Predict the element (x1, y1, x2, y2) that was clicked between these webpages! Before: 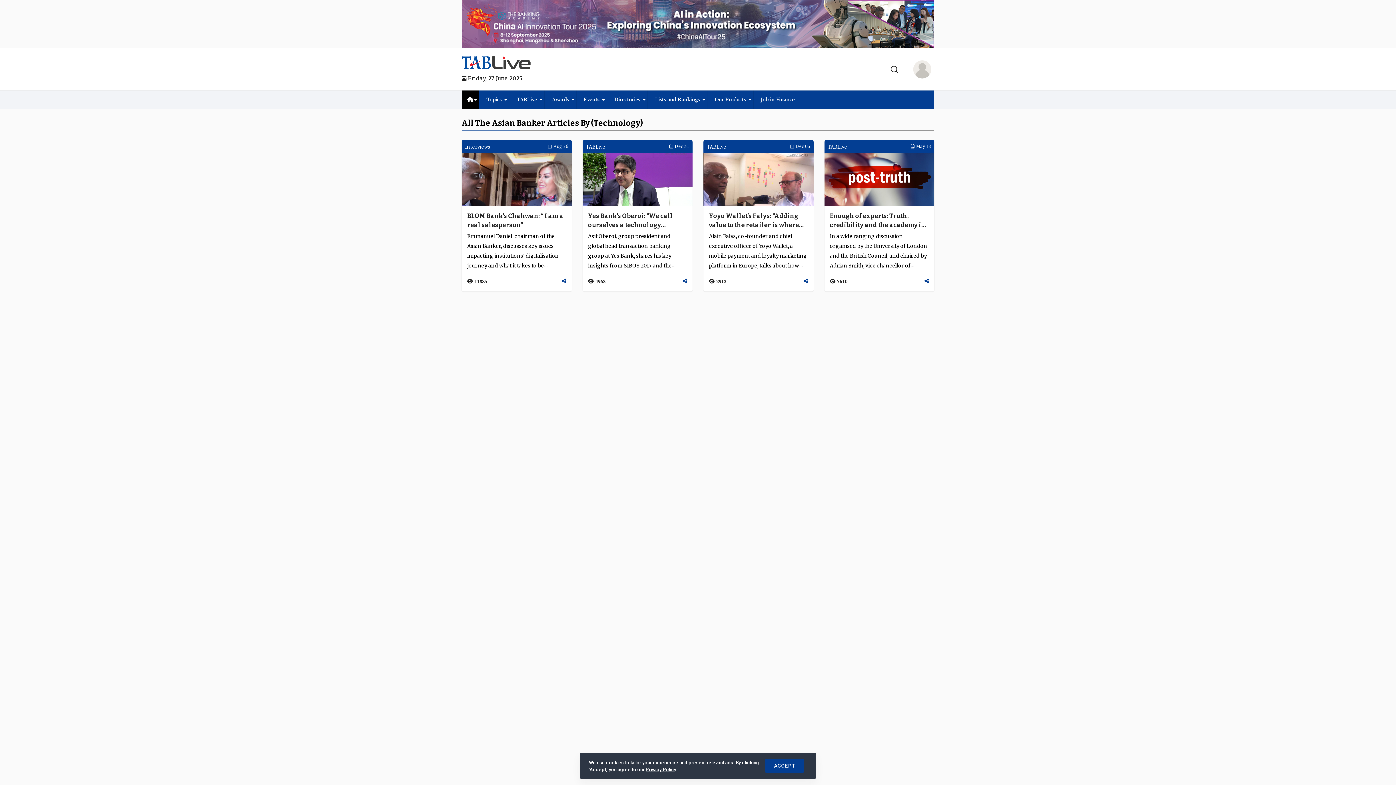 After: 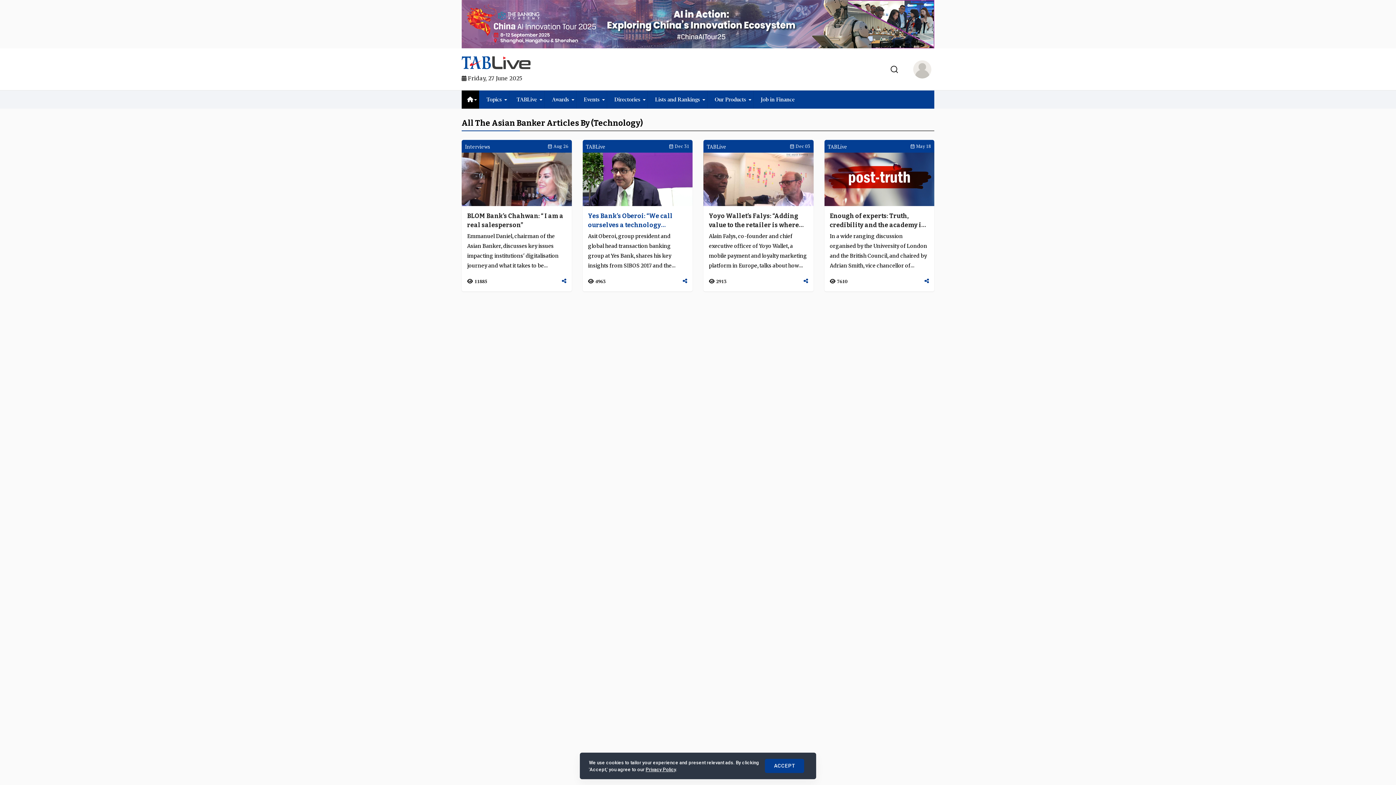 Action: label: Yes Bank’s Oberoi: “We call ourselves a technology company in the business of banking bbox: (588, 211, 687, 229)